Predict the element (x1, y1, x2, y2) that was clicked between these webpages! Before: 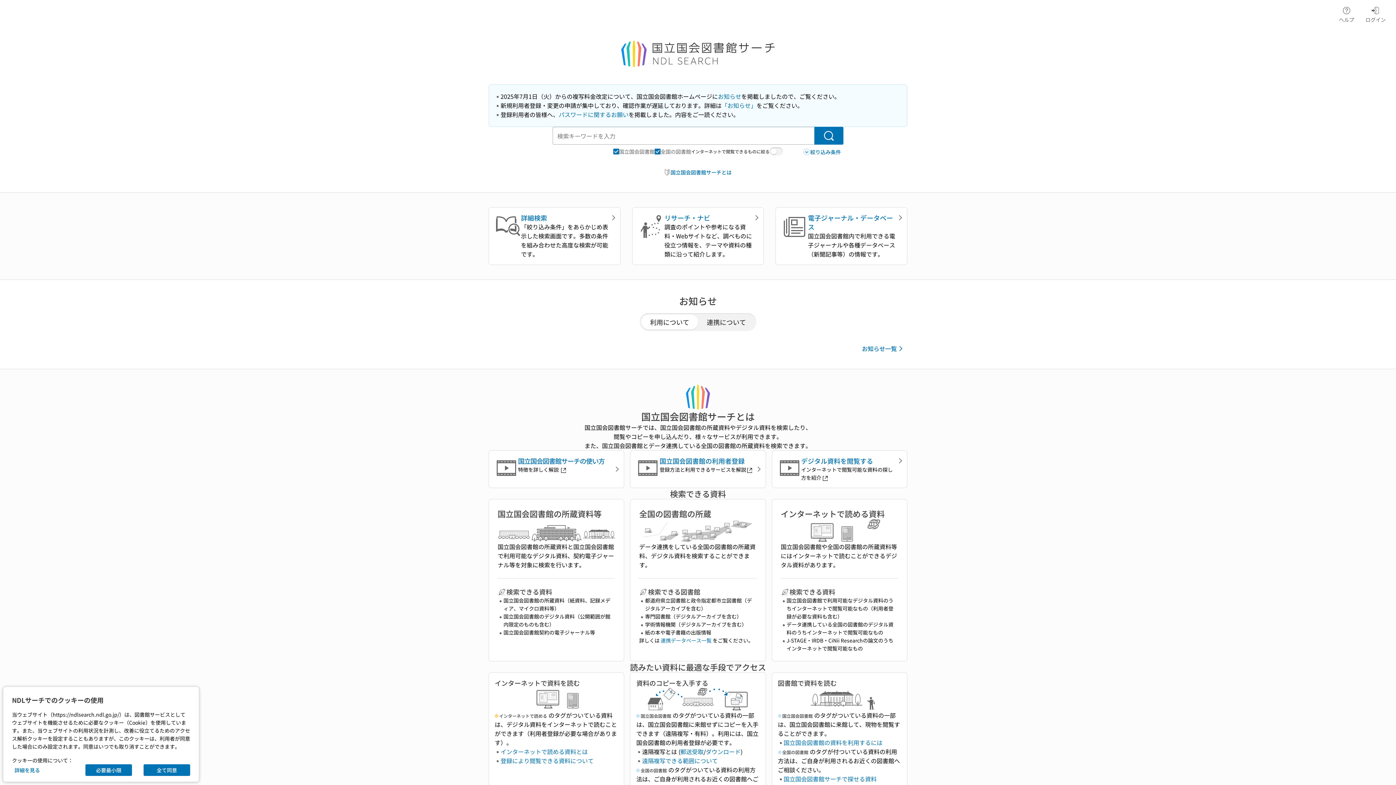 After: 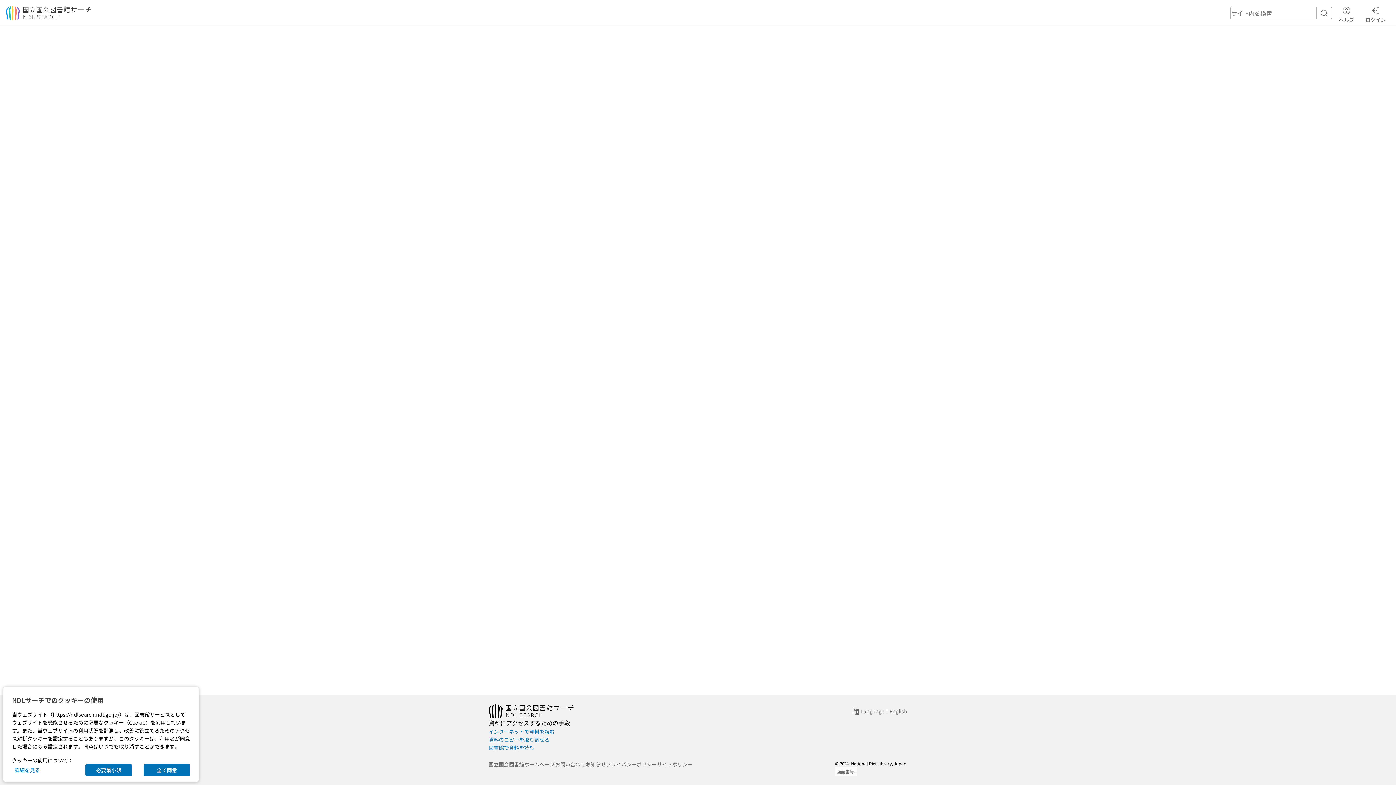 Action: bbox: (721, 101, 756, 109) label: 「お知らせ」